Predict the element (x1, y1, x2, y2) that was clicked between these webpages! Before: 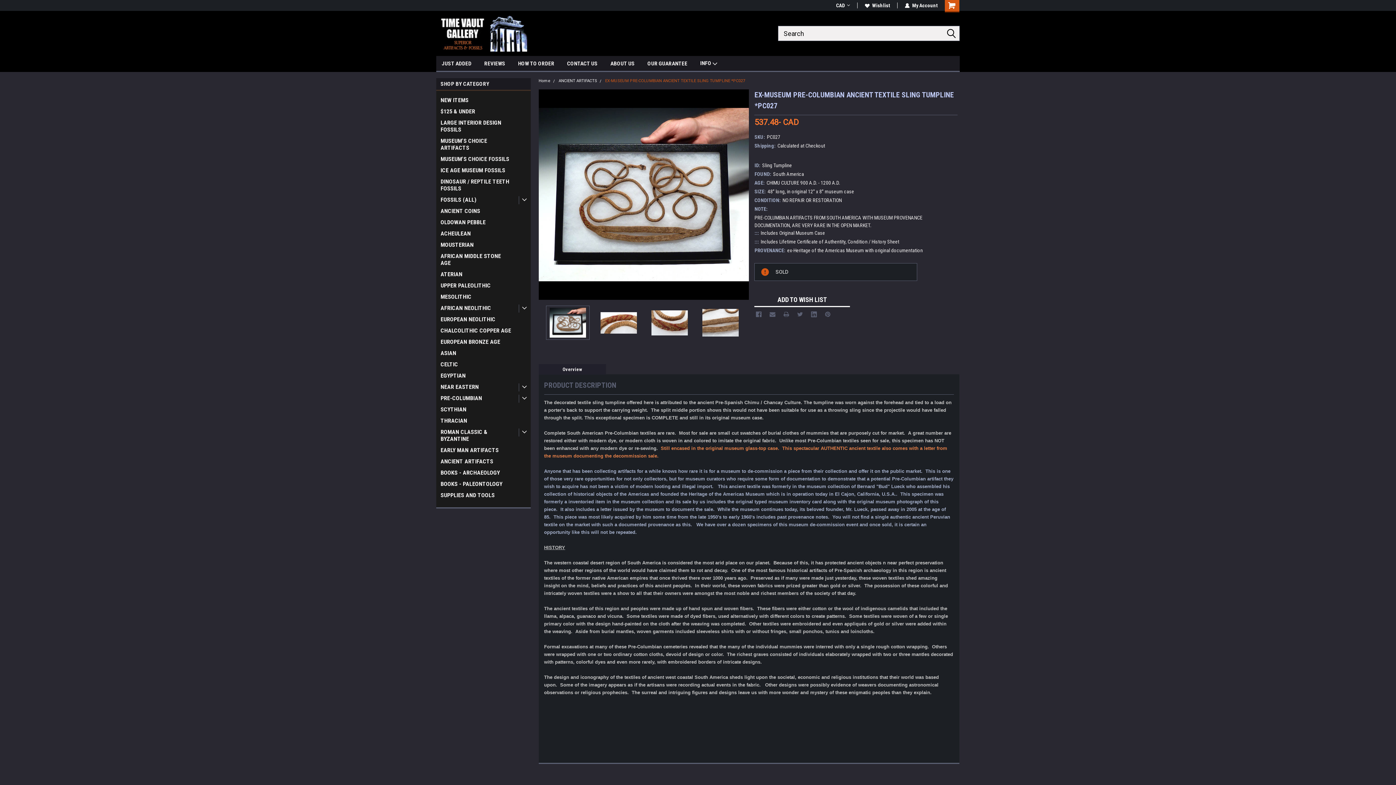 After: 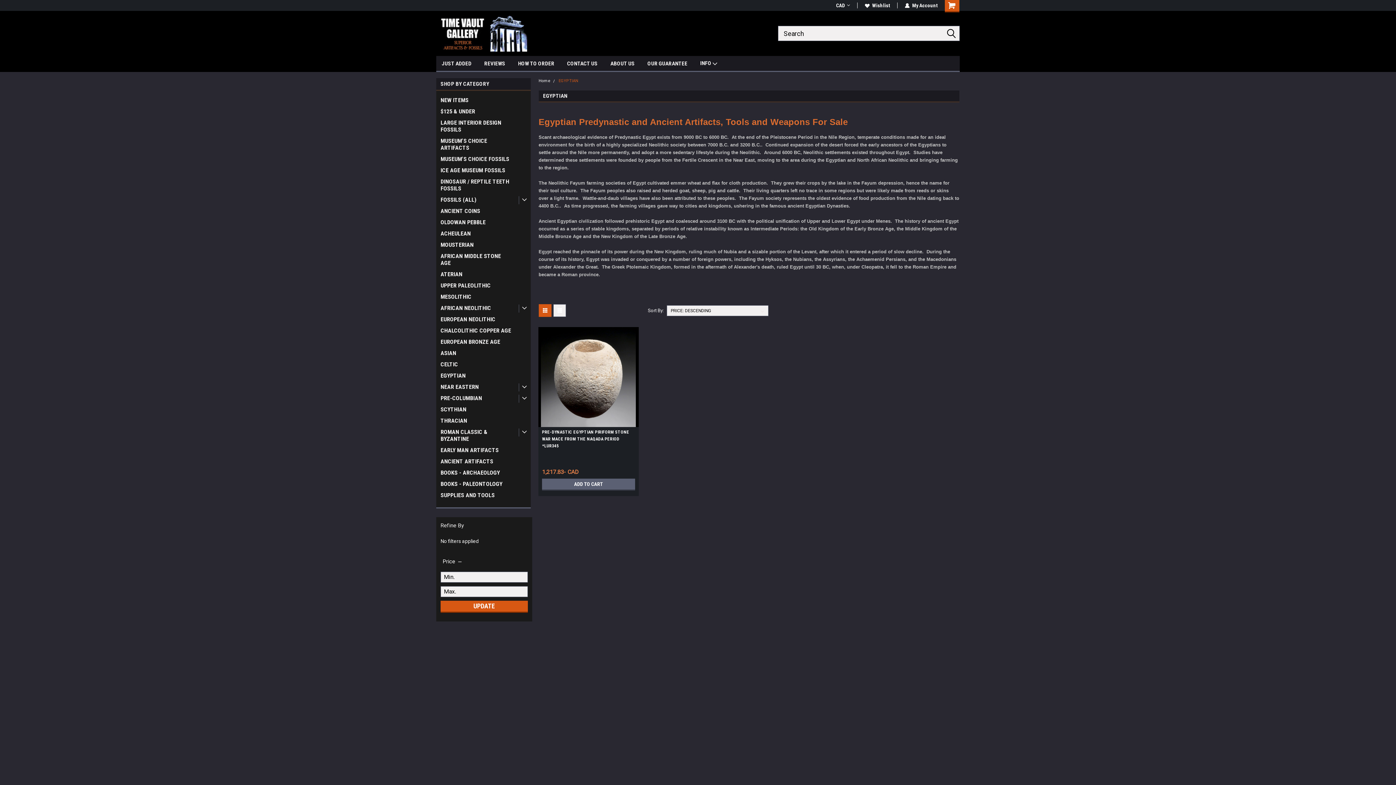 Action: label: EGYPTIAN bbox: (436, 370, 515, 381)